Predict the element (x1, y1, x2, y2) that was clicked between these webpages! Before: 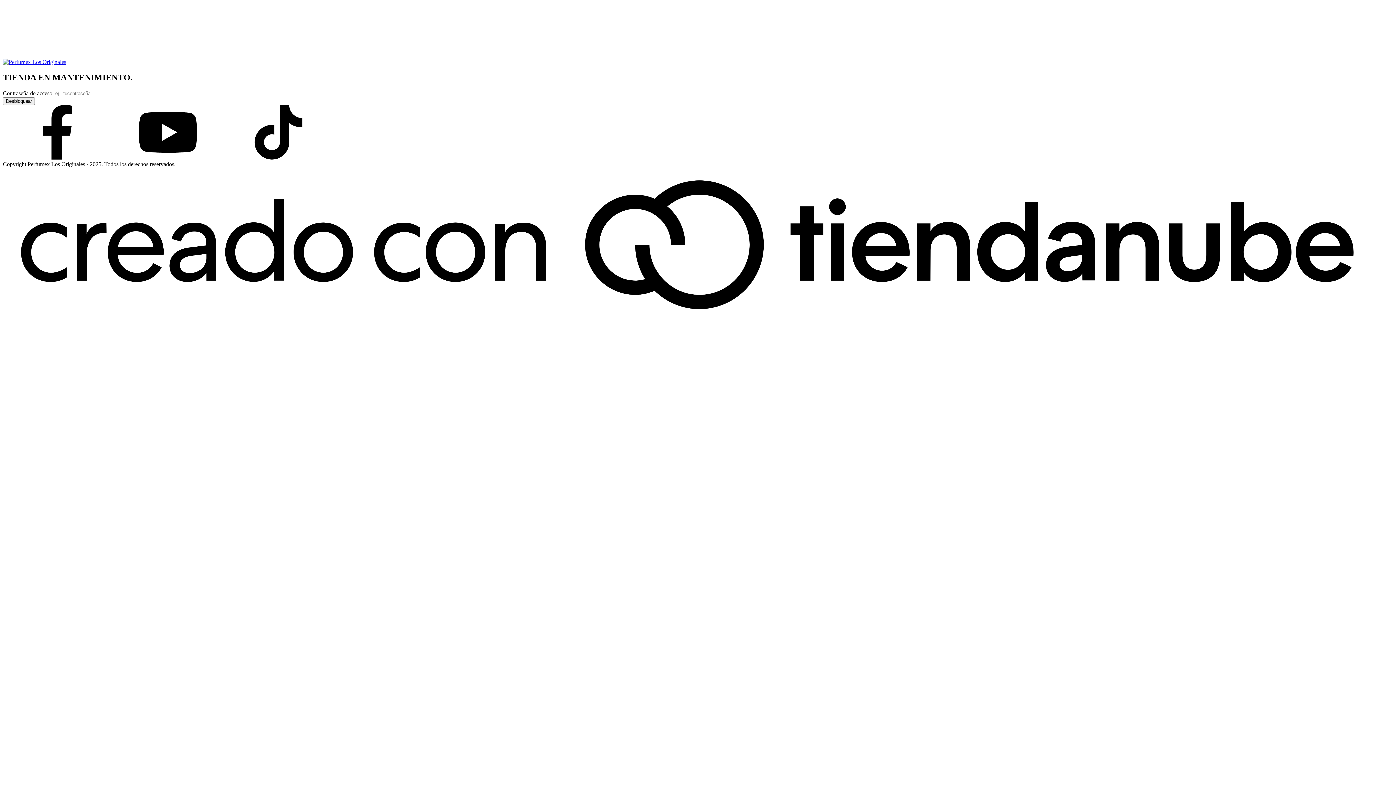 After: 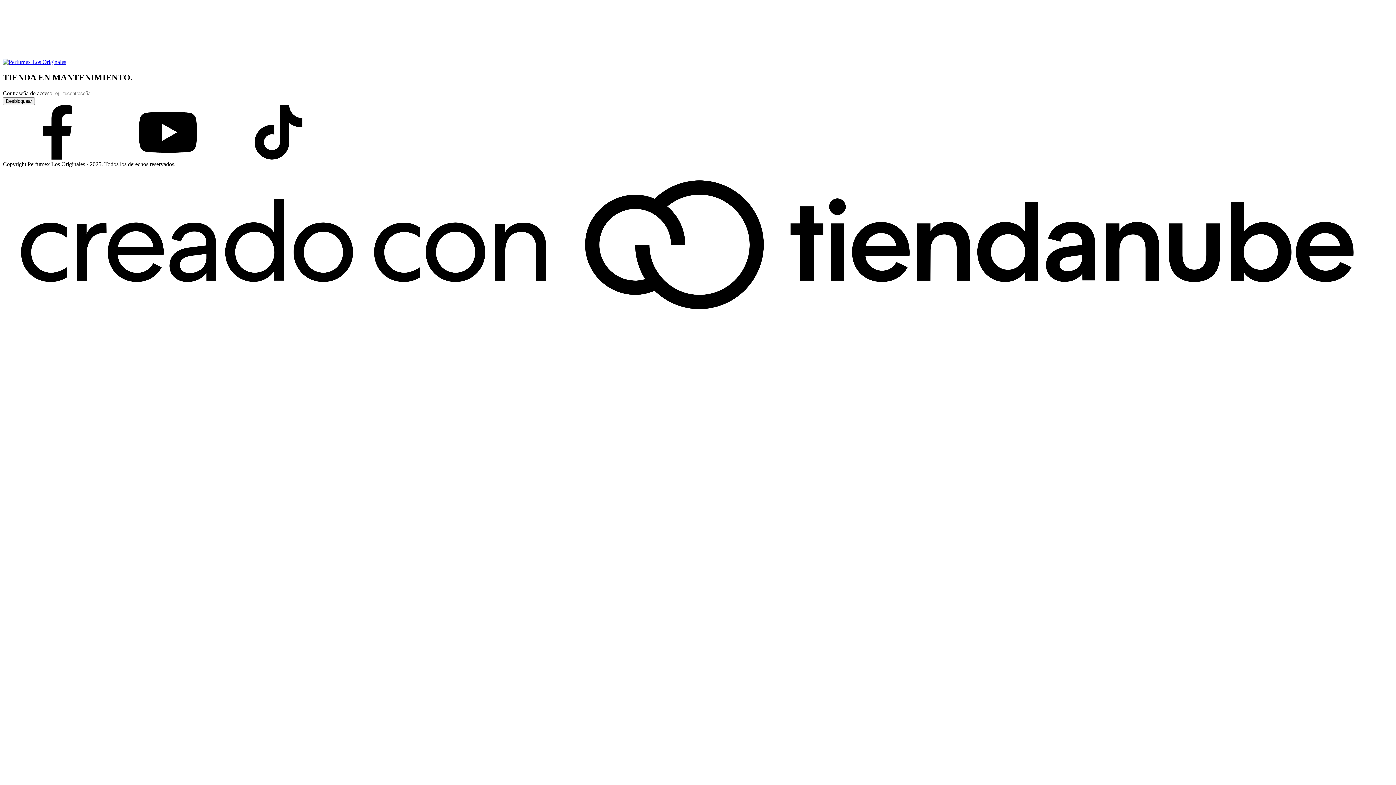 Action: label: youtube Perfumex Los Originales bbox: (113, 154, 224, 160)